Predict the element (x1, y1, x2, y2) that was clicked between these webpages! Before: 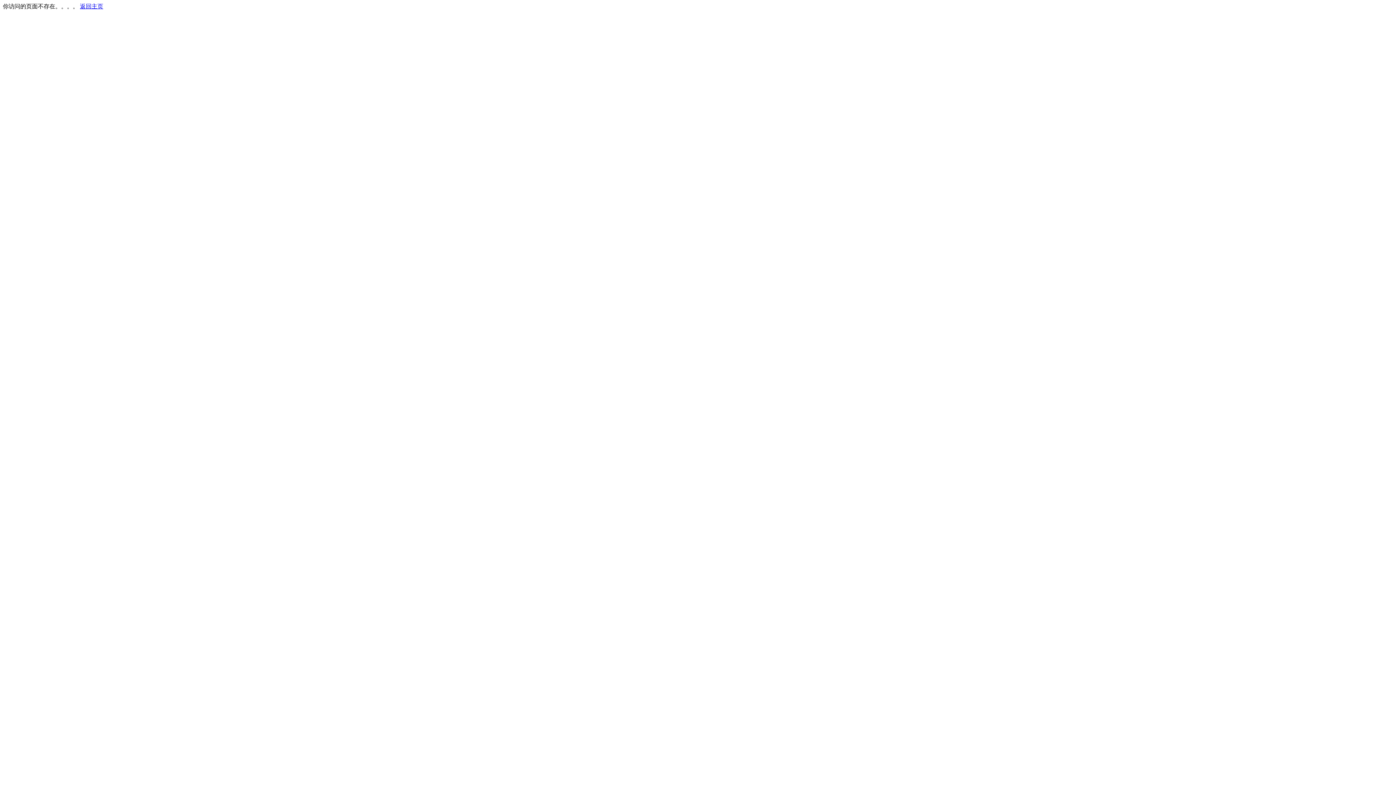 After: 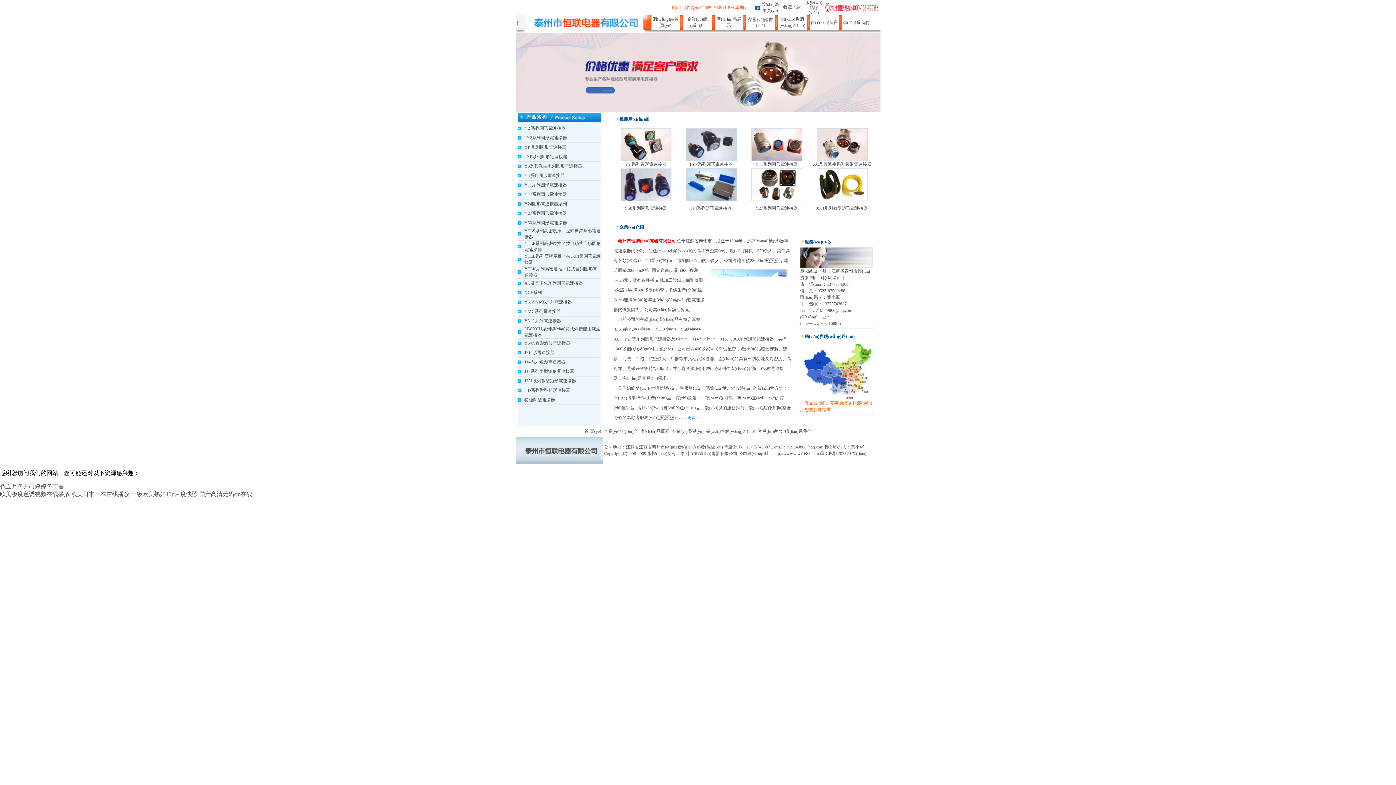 Action: bbox: (80, 3, 103, 9) label: 返回主页